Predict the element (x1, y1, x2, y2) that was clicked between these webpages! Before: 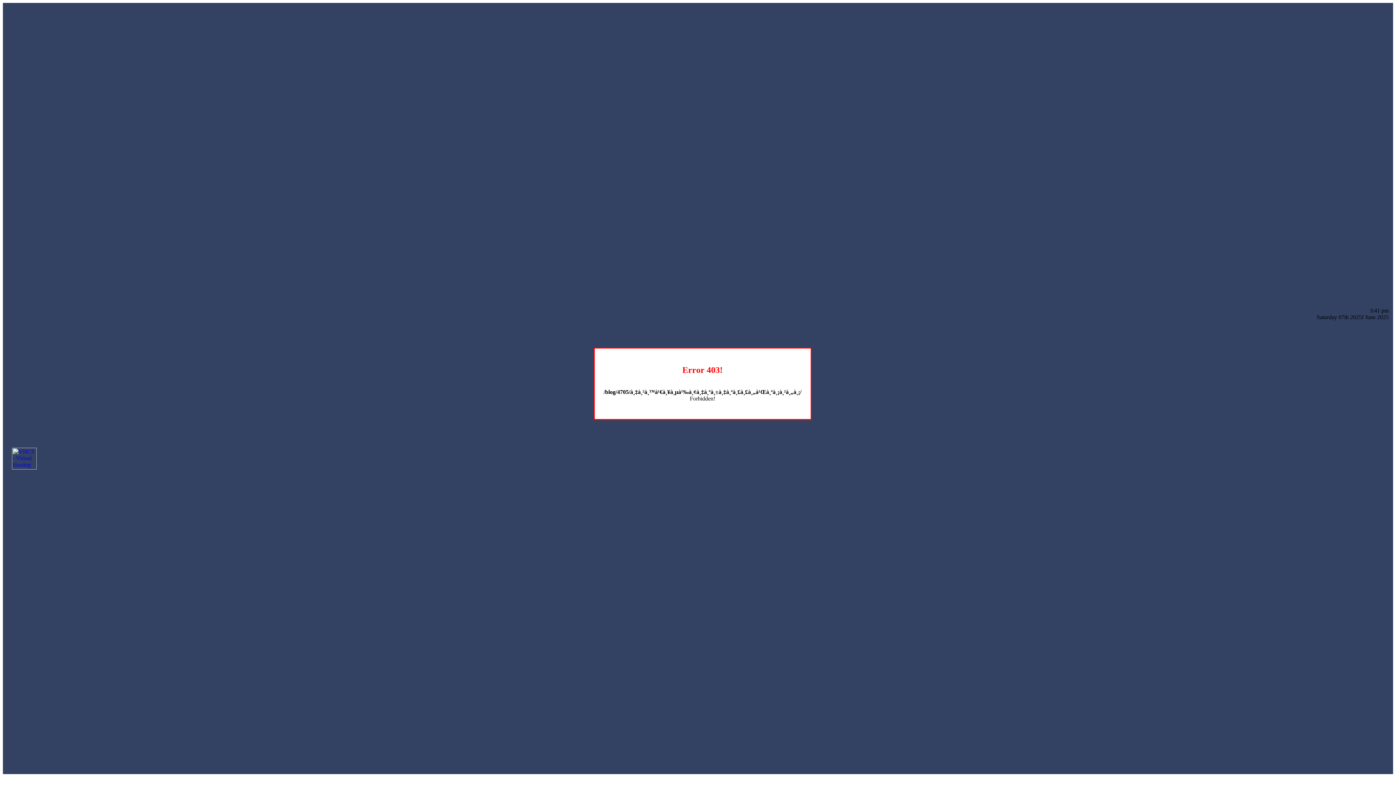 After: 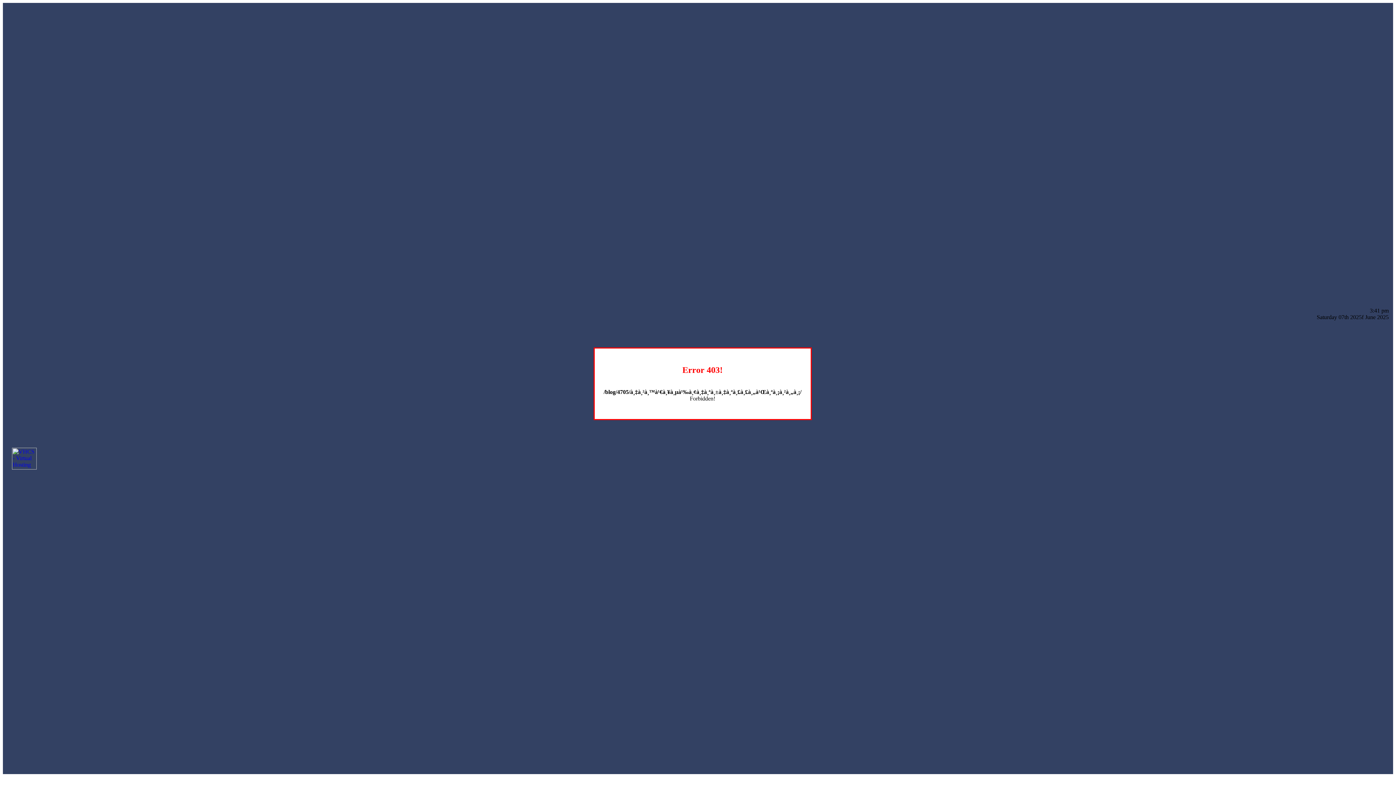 Action: bbox: (12, 464, 36, 470)